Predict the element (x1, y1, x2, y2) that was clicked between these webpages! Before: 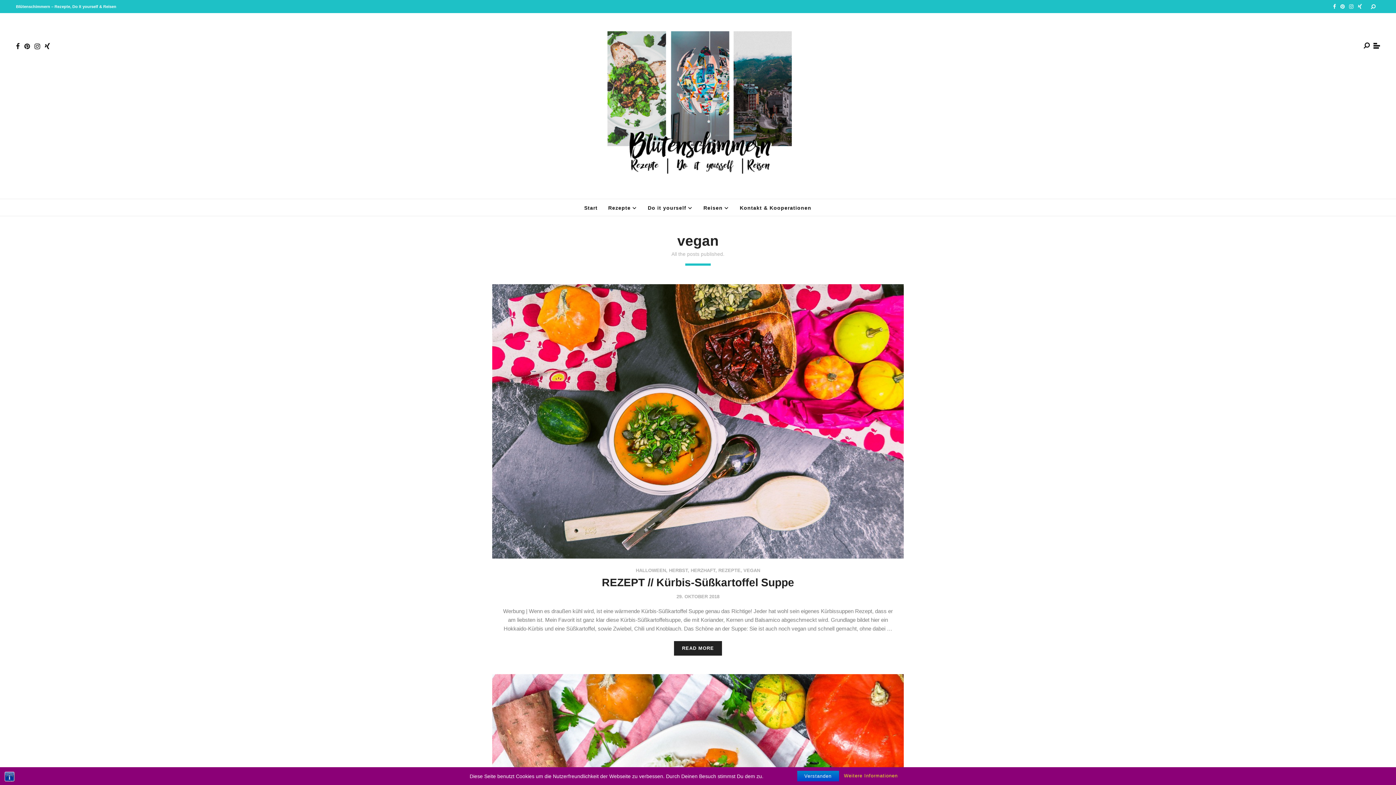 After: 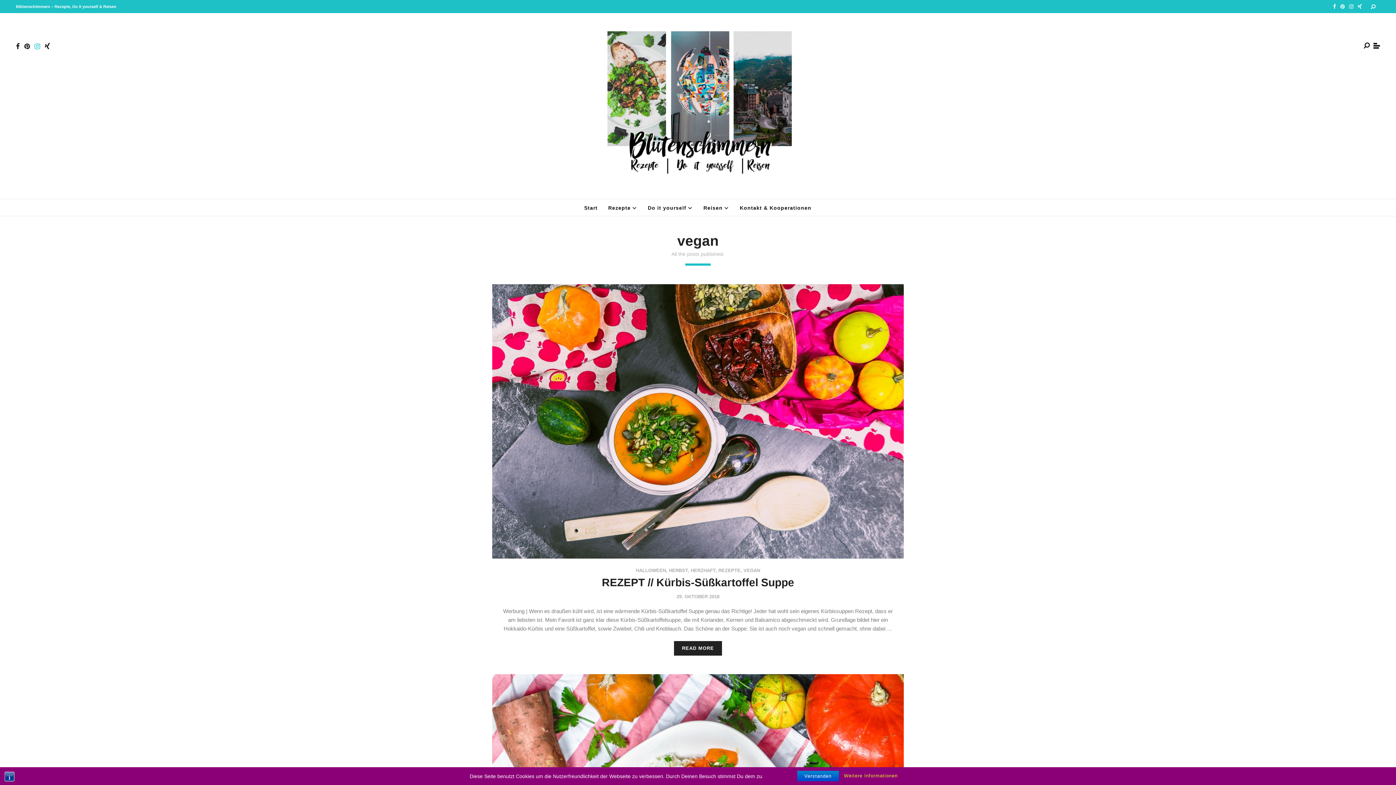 Action: bbox: (34, 42, 40, 50)